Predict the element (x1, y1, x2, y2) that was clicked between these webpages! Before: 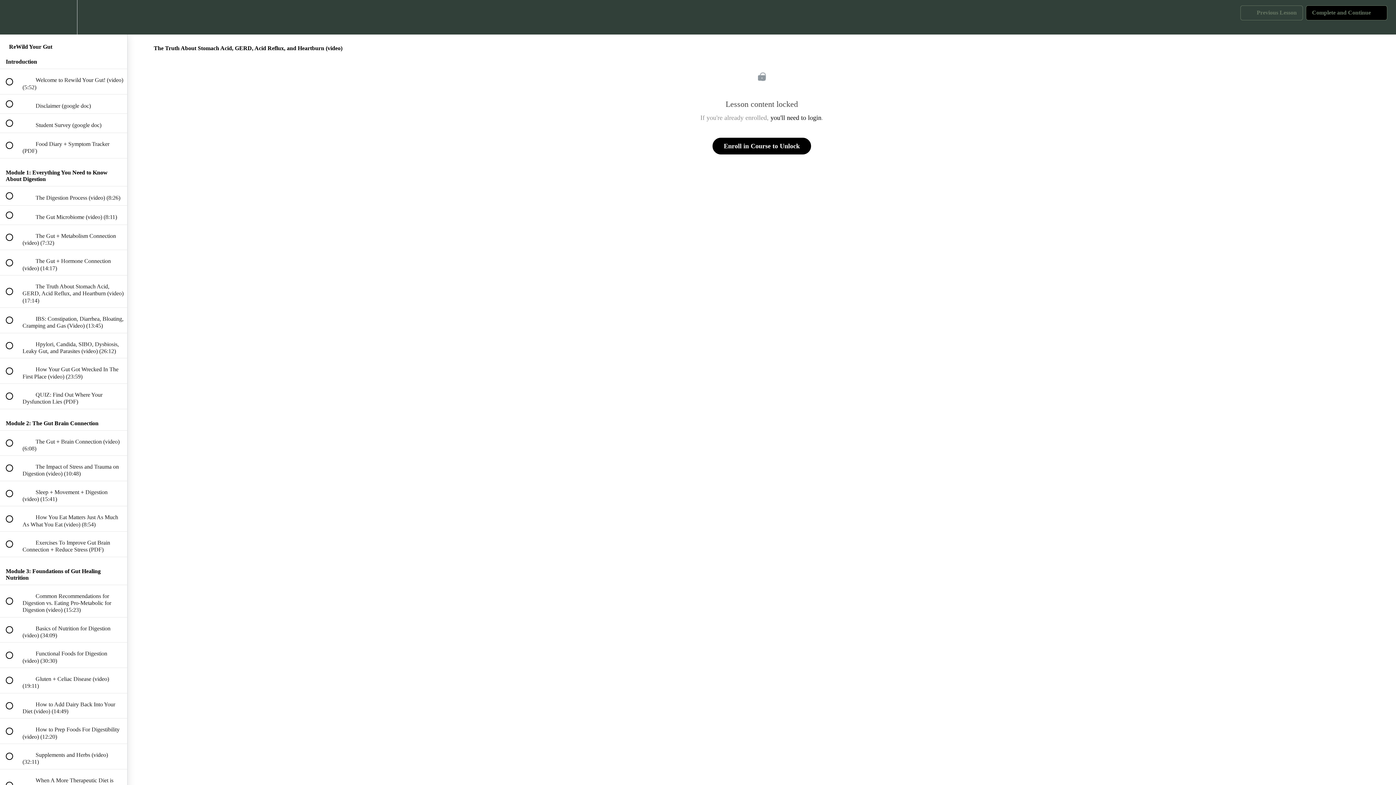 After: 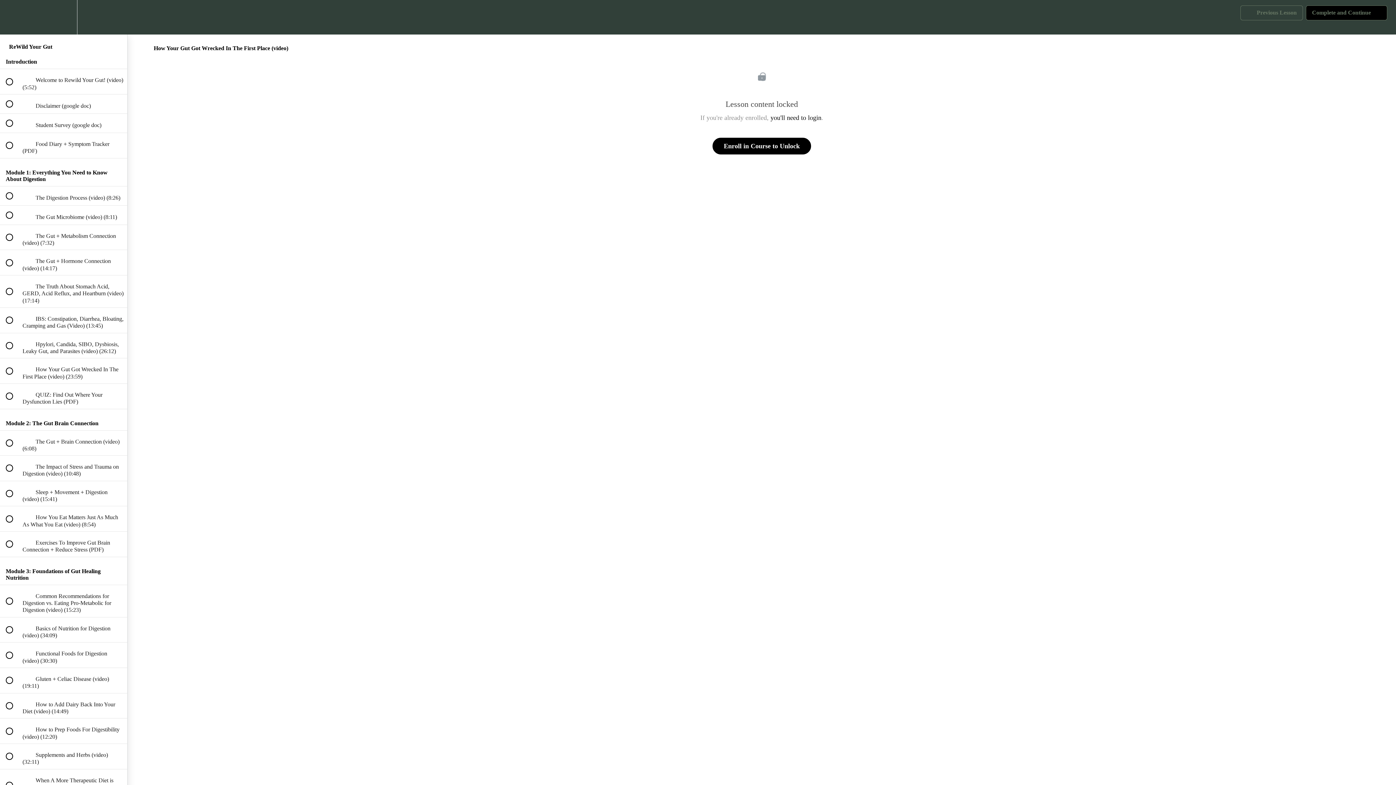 Action: bbox: (0, 358, 127, 383) label:  
 How Your Gut Got Wrecked In The First Place (video) (23:59)